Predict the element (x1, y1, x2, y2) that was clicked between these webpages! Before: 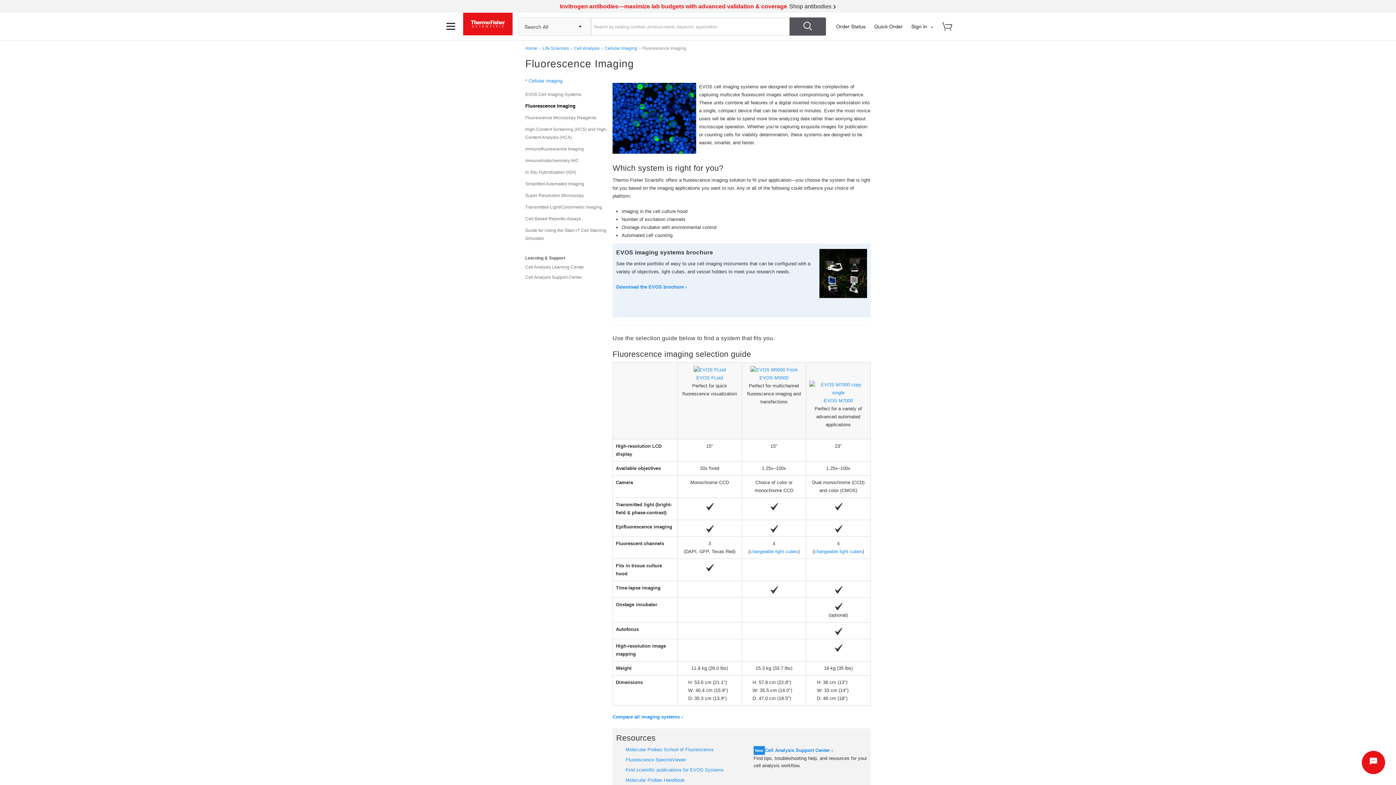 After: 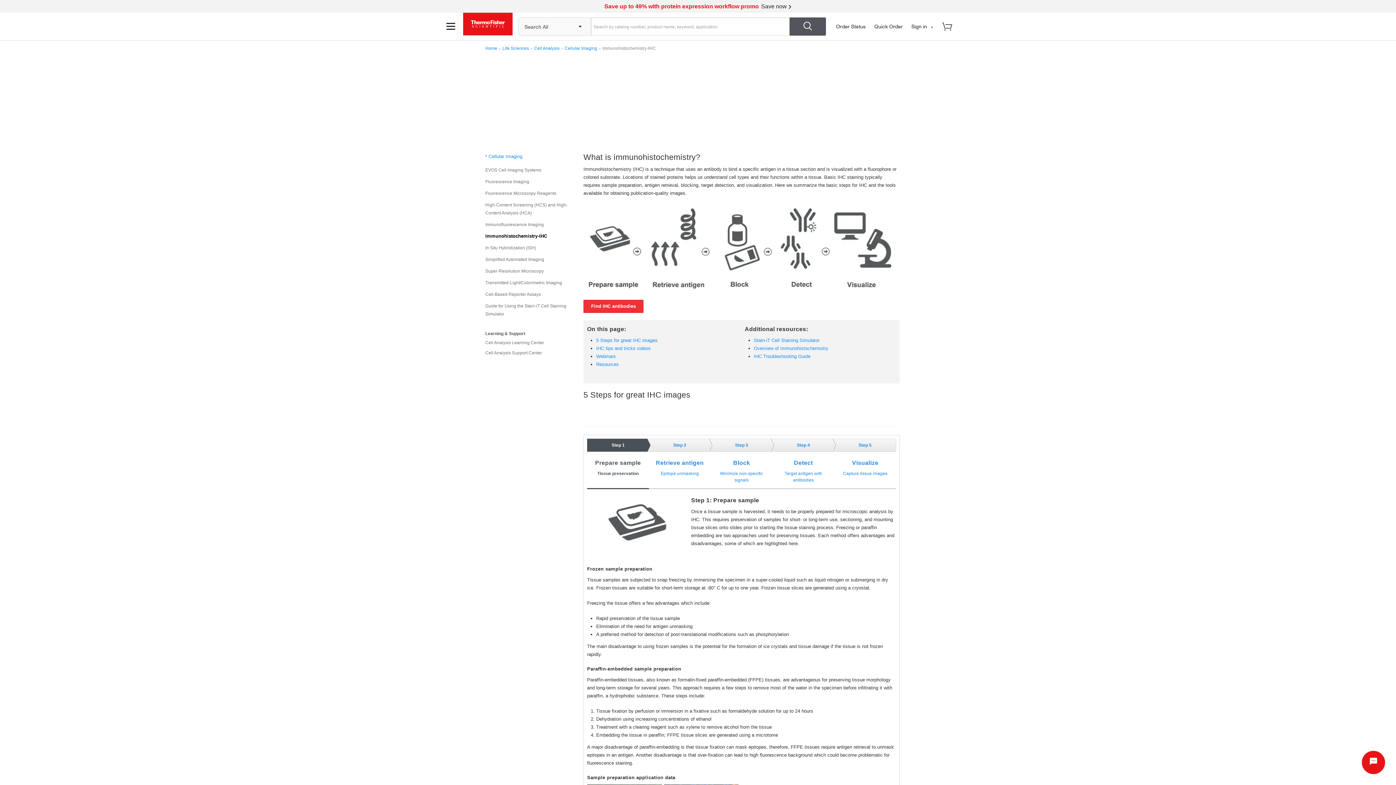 Action: label: Immunohistochemistry-IHC bbox: (525, 156, 609, 164)